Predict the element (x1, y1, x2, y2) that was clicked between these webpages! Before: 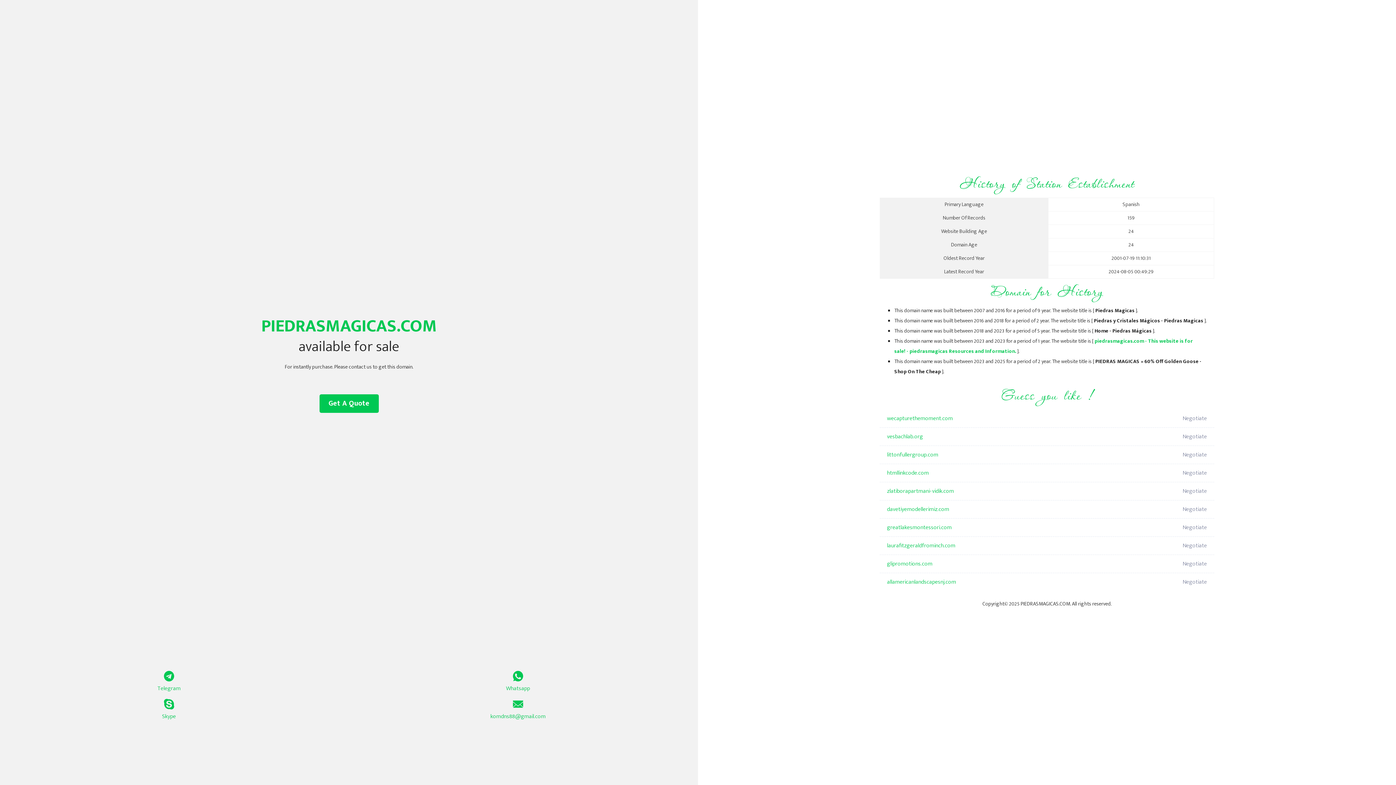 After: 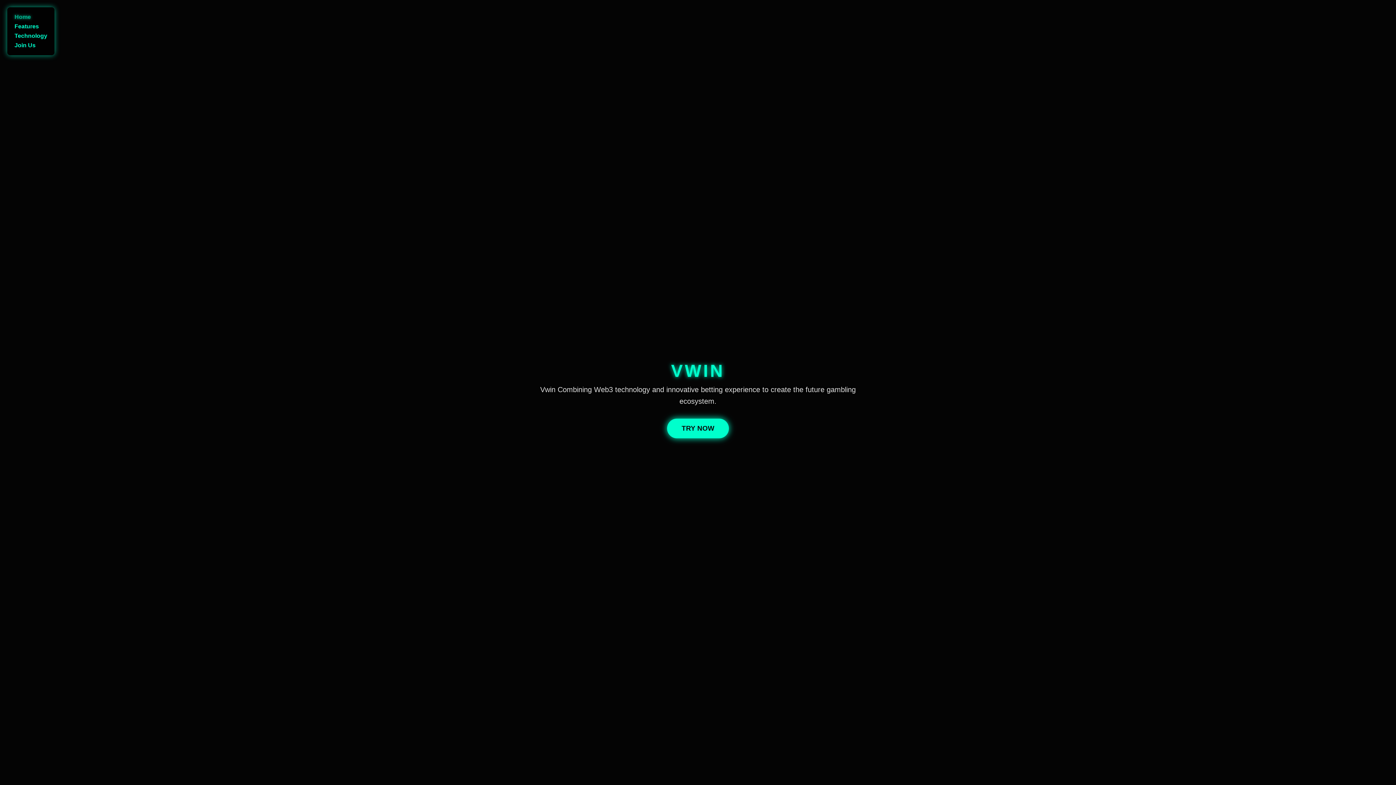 Action: bbox: (887, 464, 1098, 482) label: htmllinkcode.com